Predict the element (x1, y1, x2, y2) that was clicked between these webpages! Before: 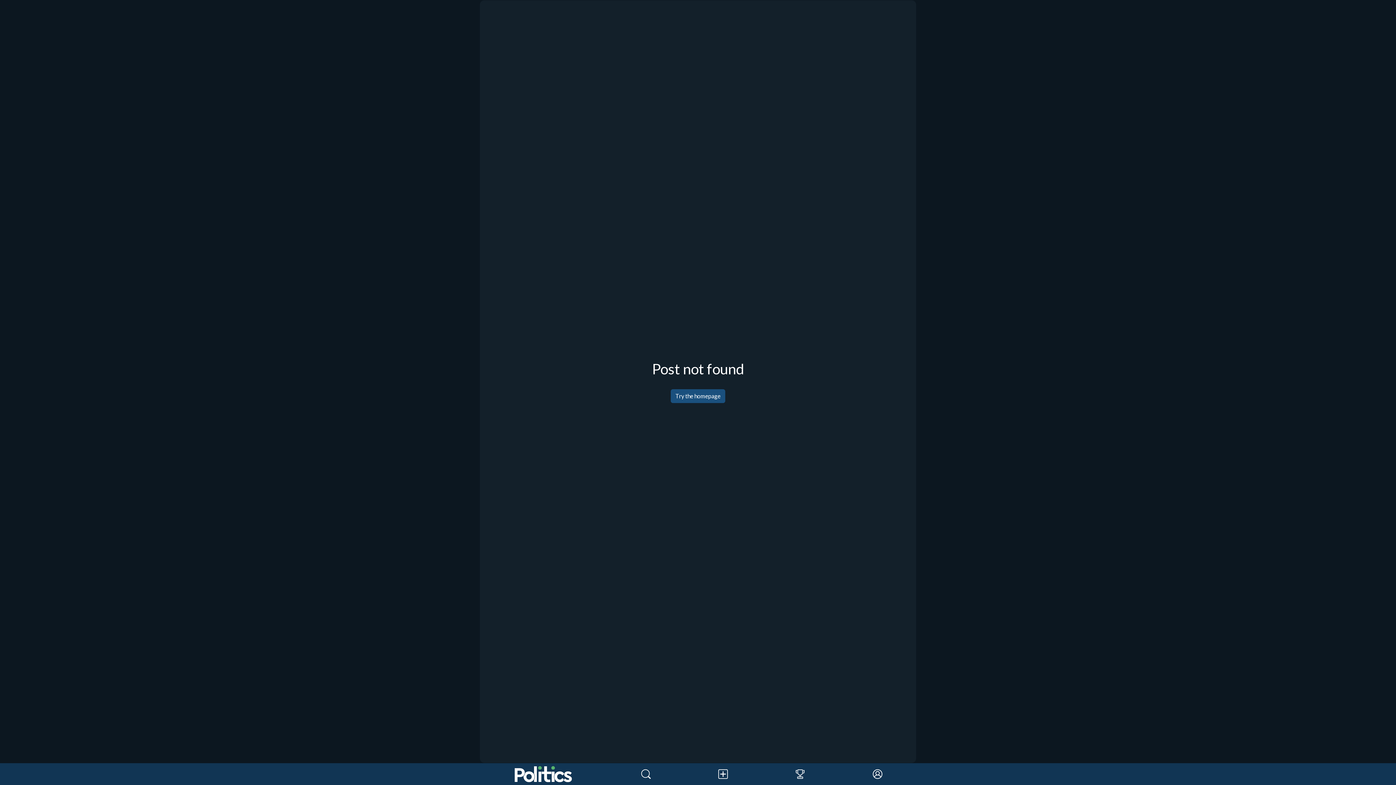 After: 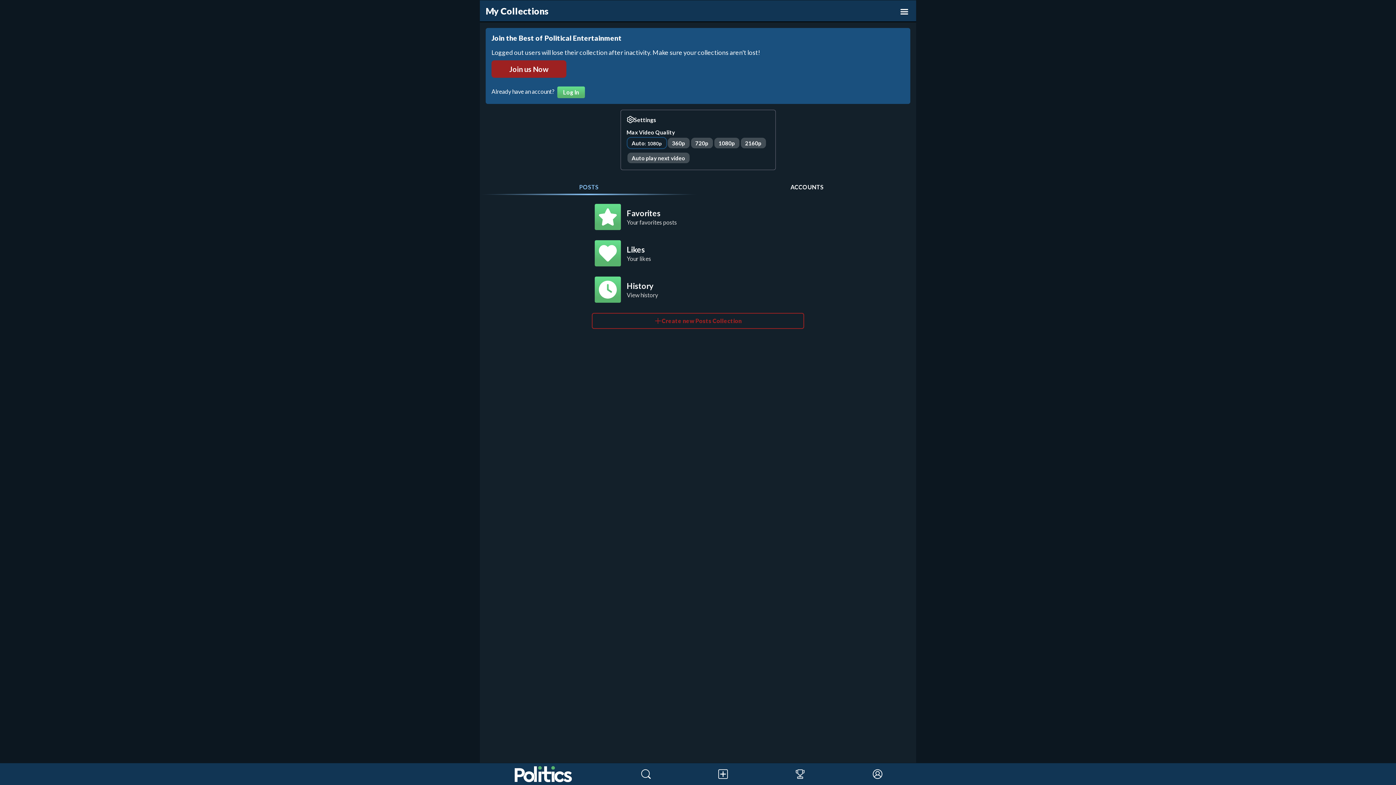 Action: label: Profile bbox: (839, 763, 916, 785)